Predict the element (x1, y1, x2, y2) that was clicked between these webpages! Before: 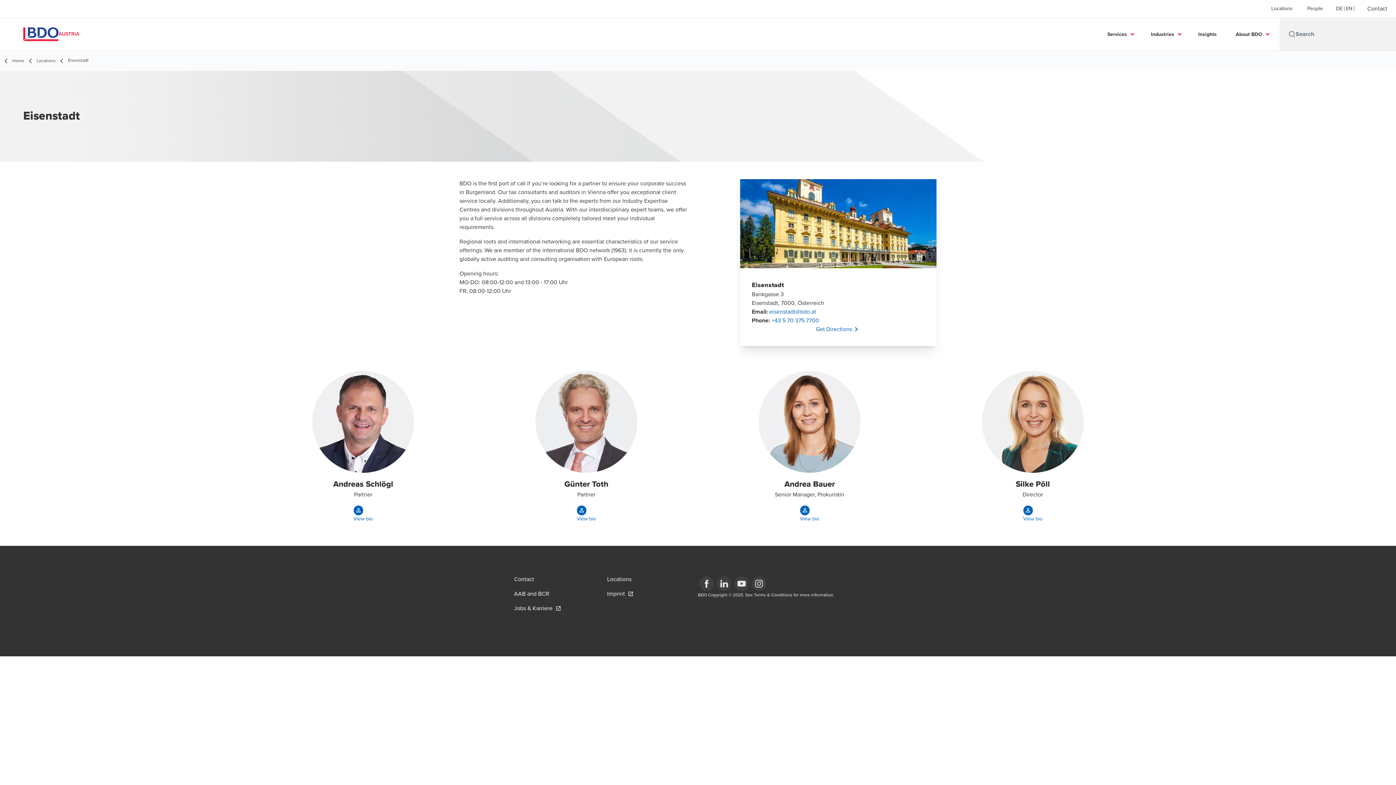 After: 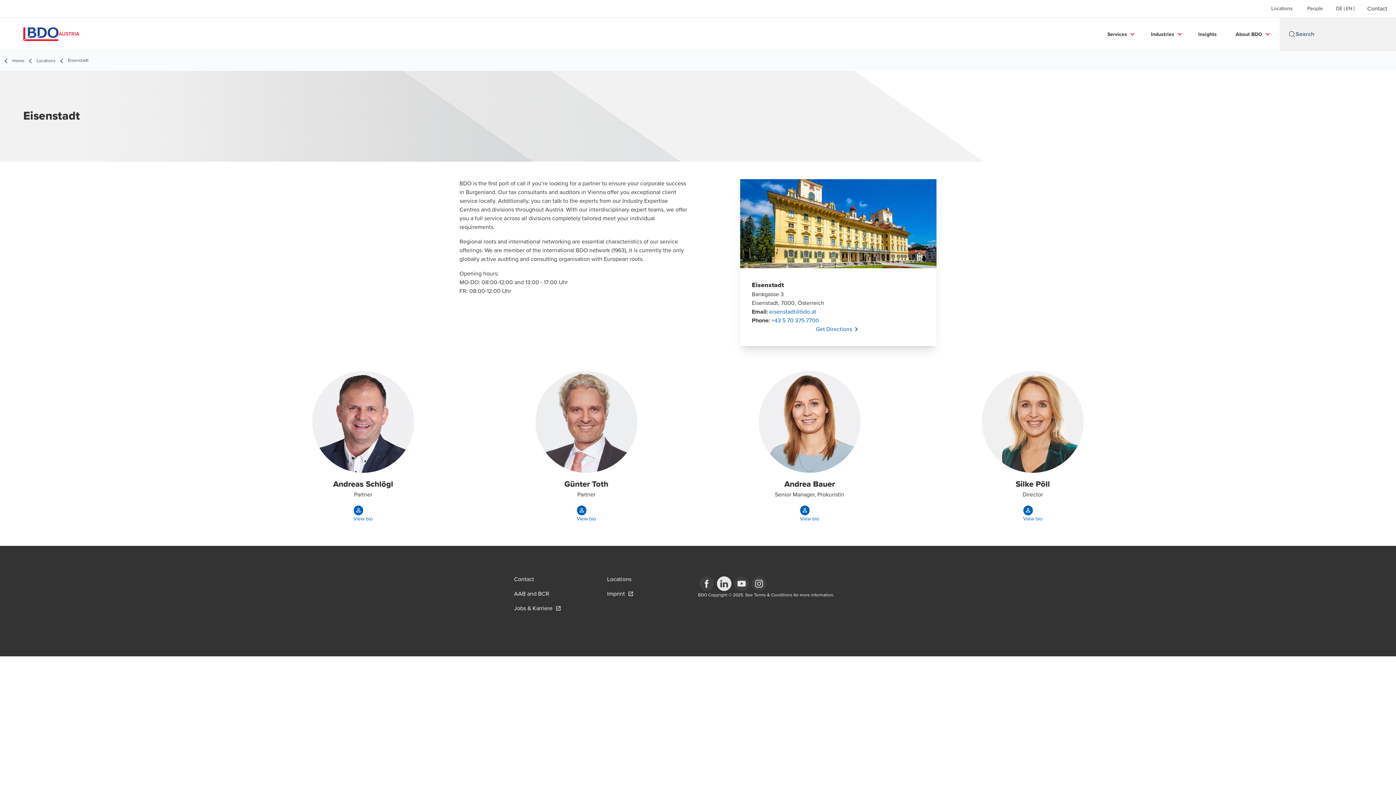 Action: bbox: (715, 575, 733, 592)